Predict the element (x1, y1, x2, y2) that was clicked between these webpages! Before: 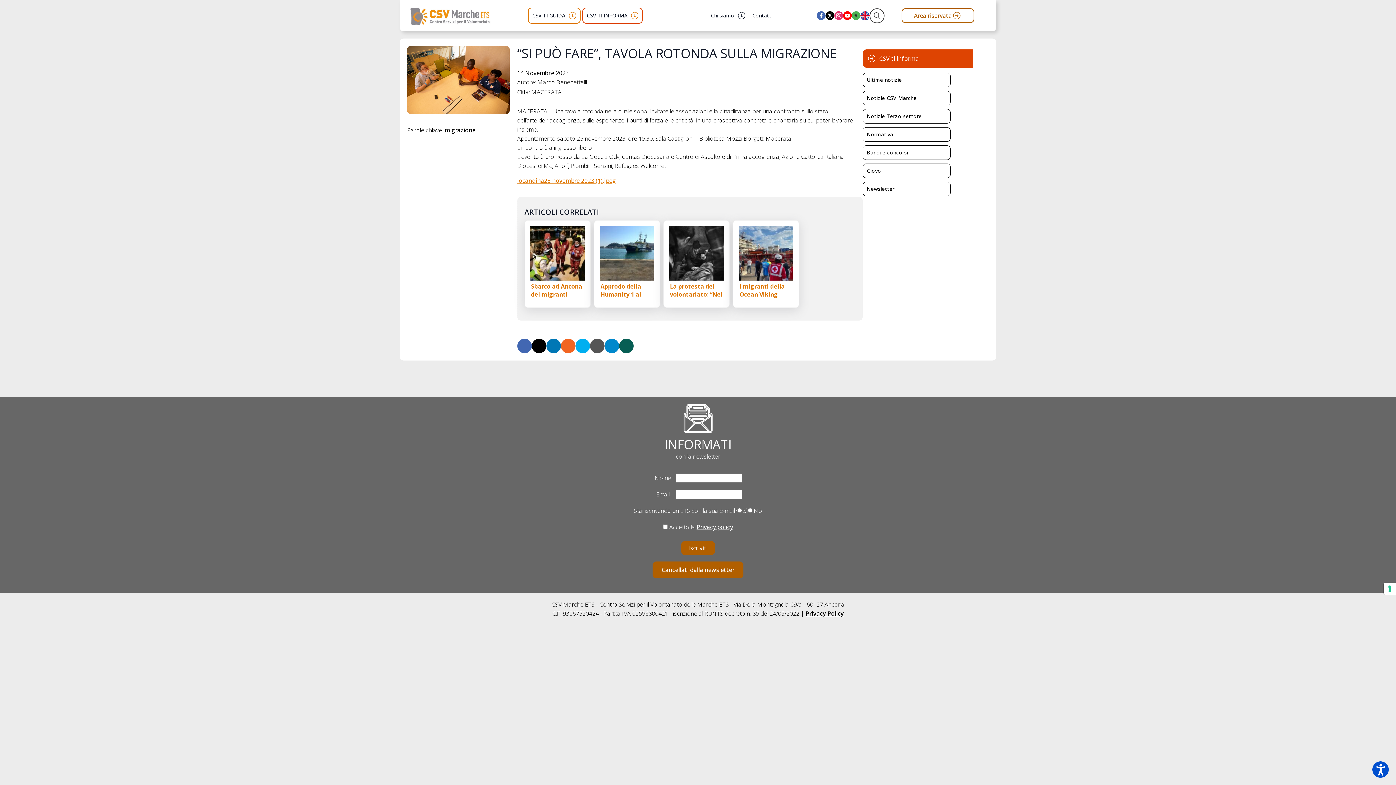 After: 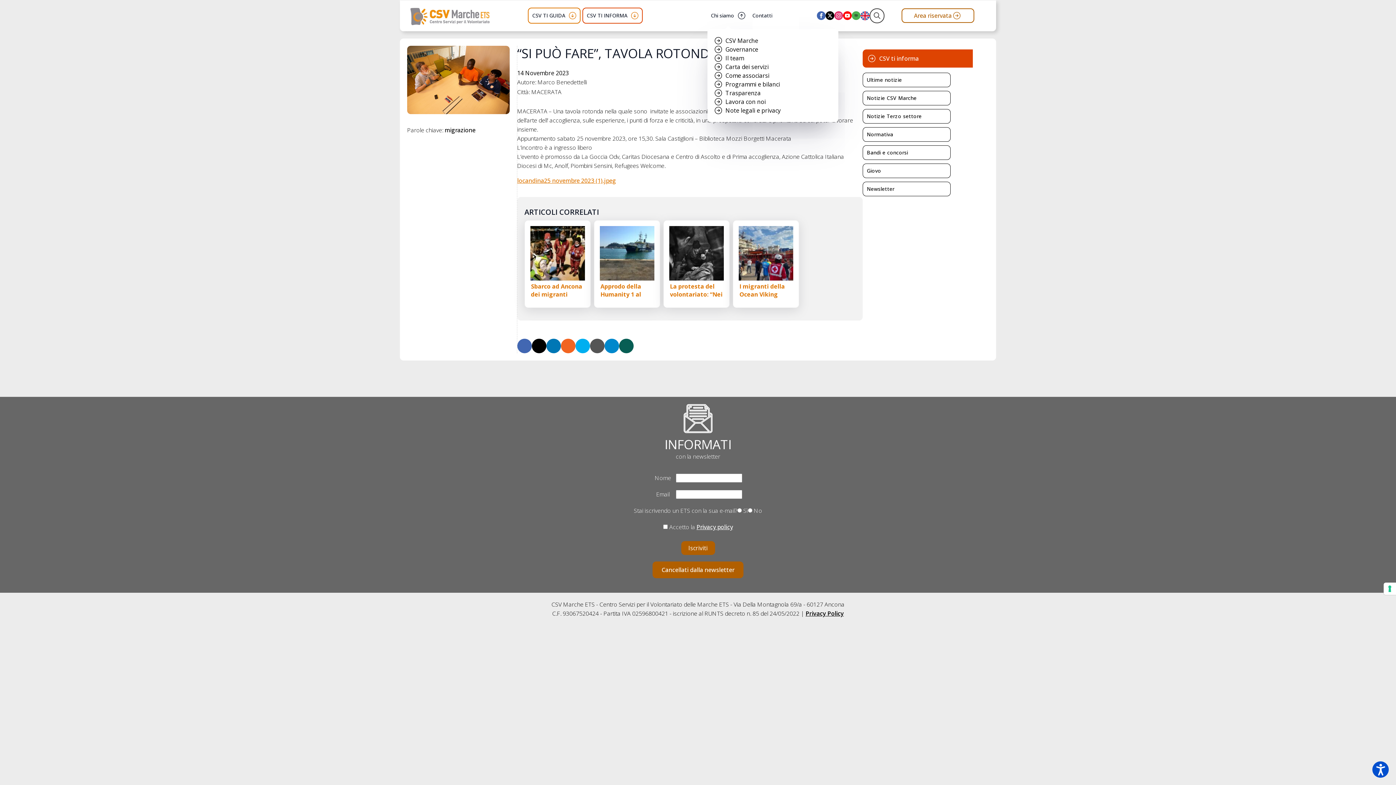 Action: bbox: (707, 9, 734, 21) label: Chi siamo